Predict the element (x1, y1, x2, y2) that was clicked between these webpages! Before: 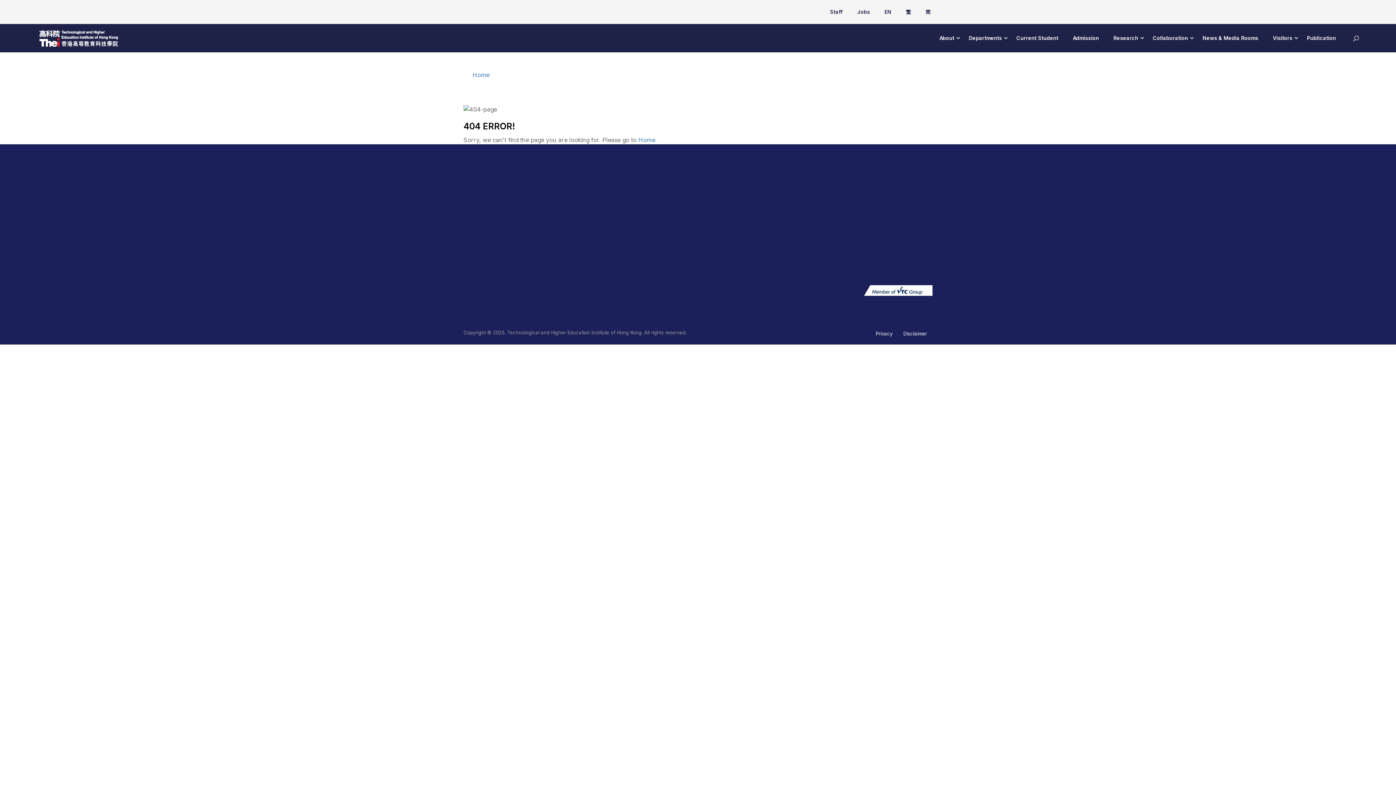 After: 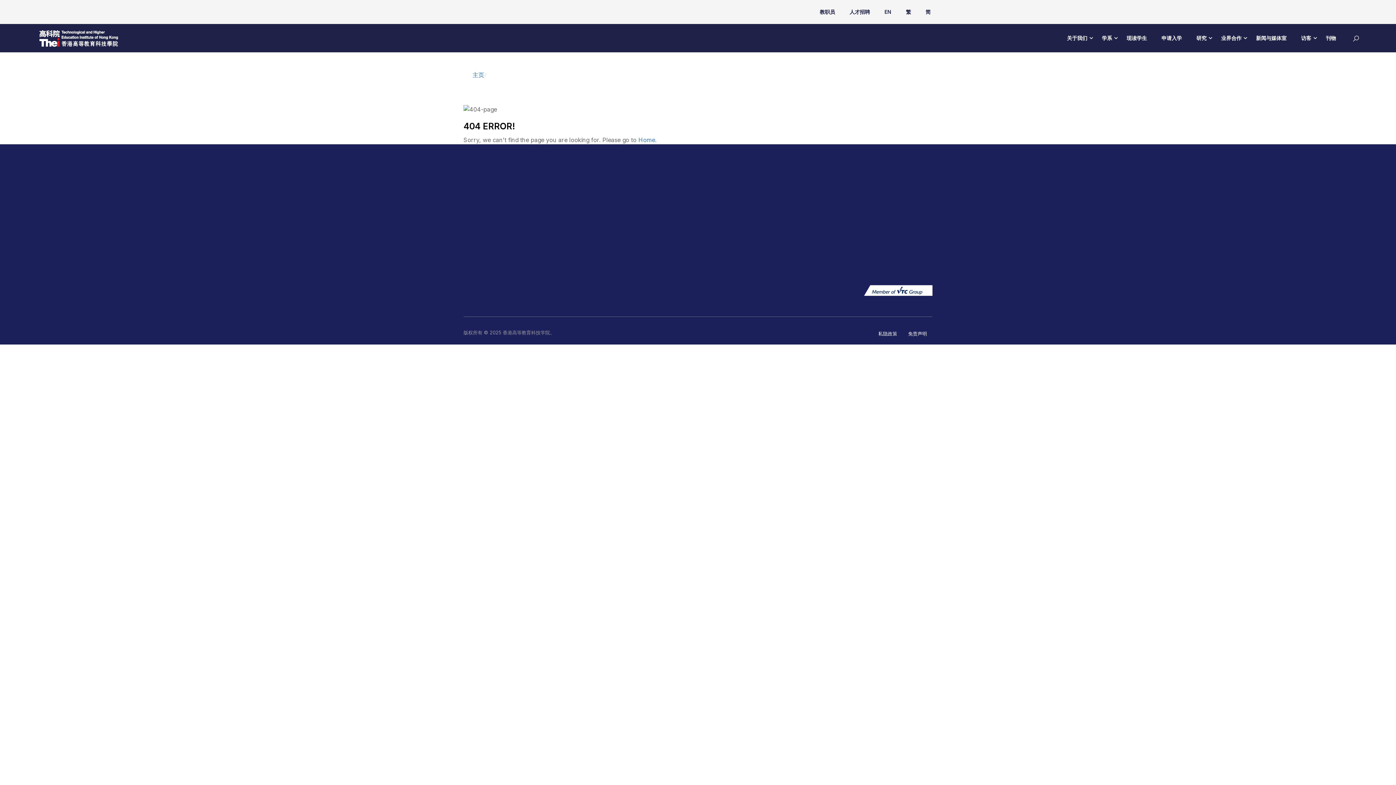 Action: bbox: (918, 3, 938, 20) label: 简